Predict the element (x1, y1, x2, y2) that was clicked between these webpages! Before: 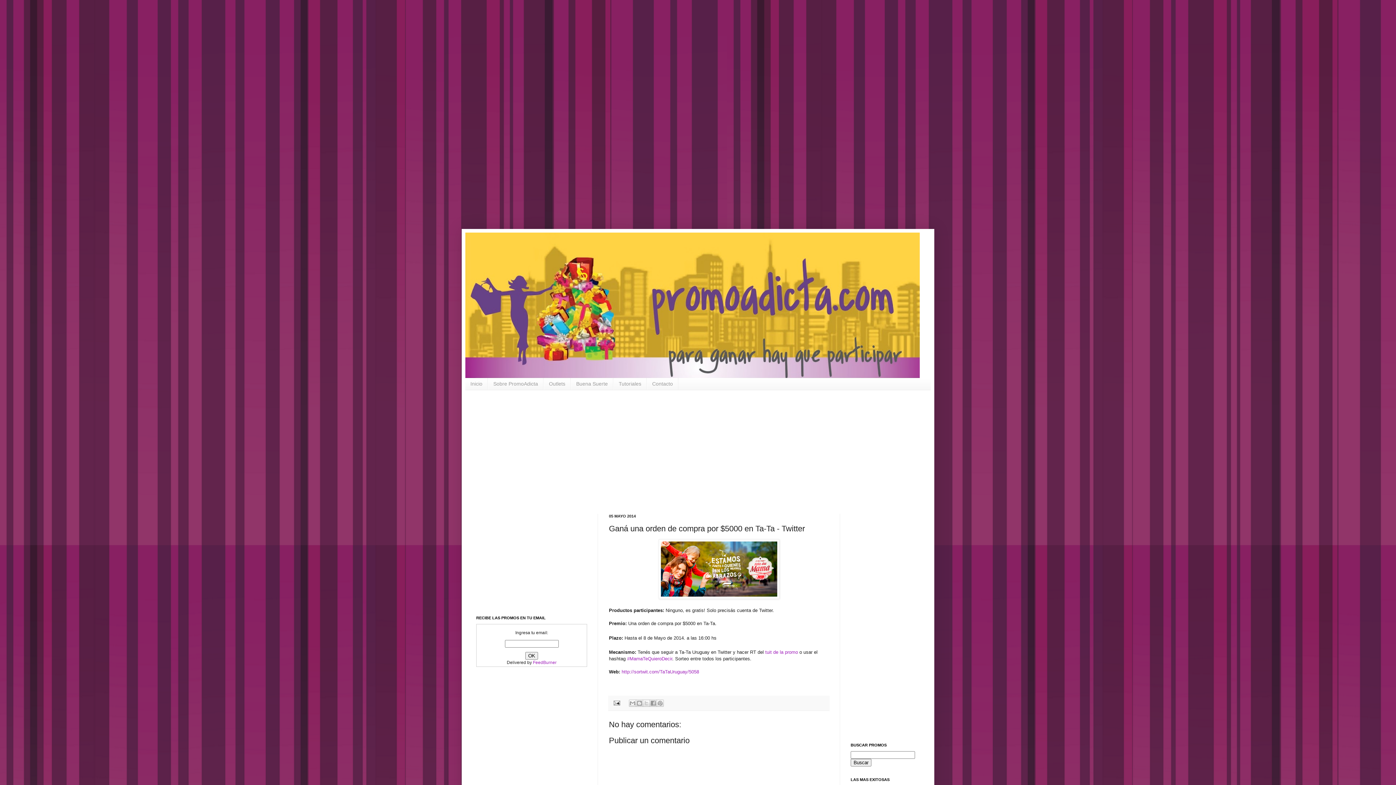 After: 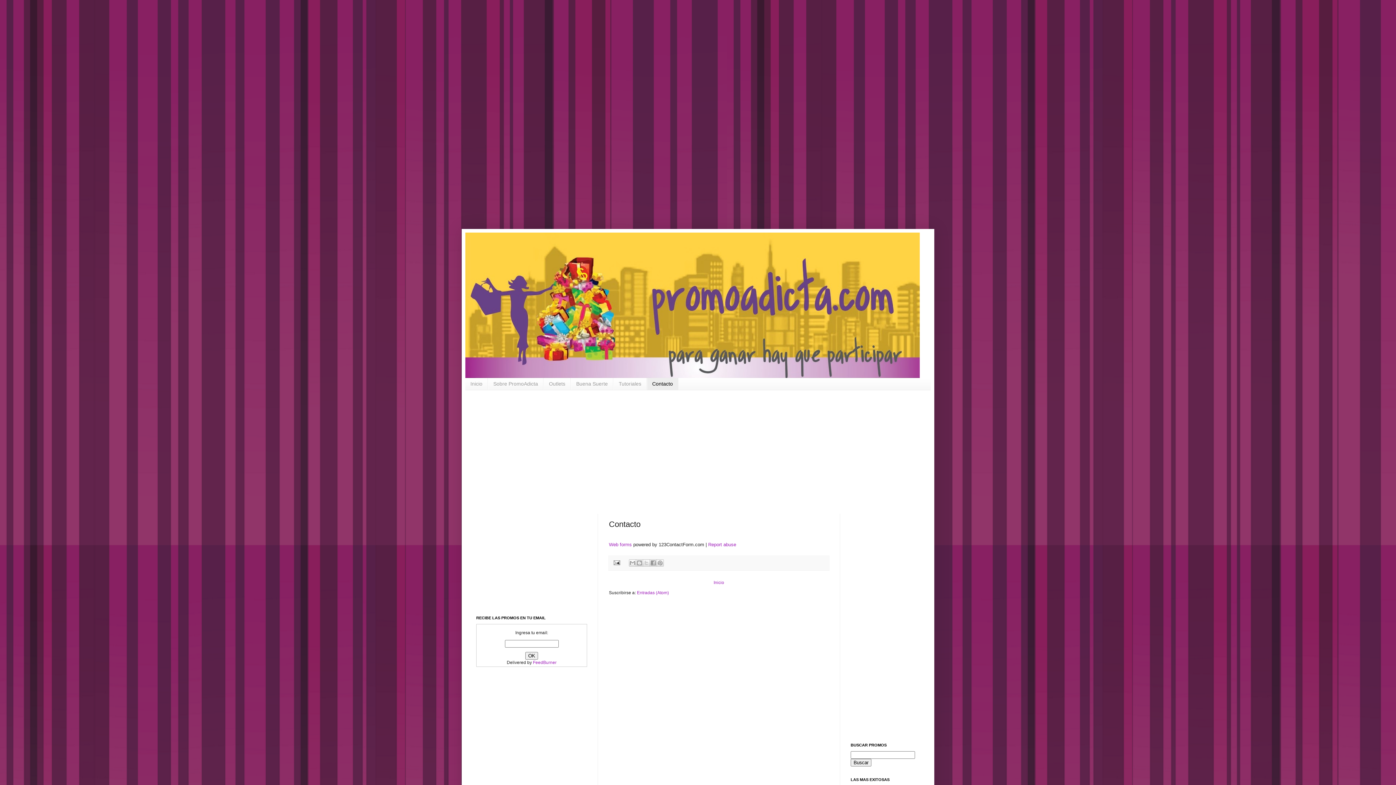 Action: label: Contacto bbox: (646, 378, 678, 390)